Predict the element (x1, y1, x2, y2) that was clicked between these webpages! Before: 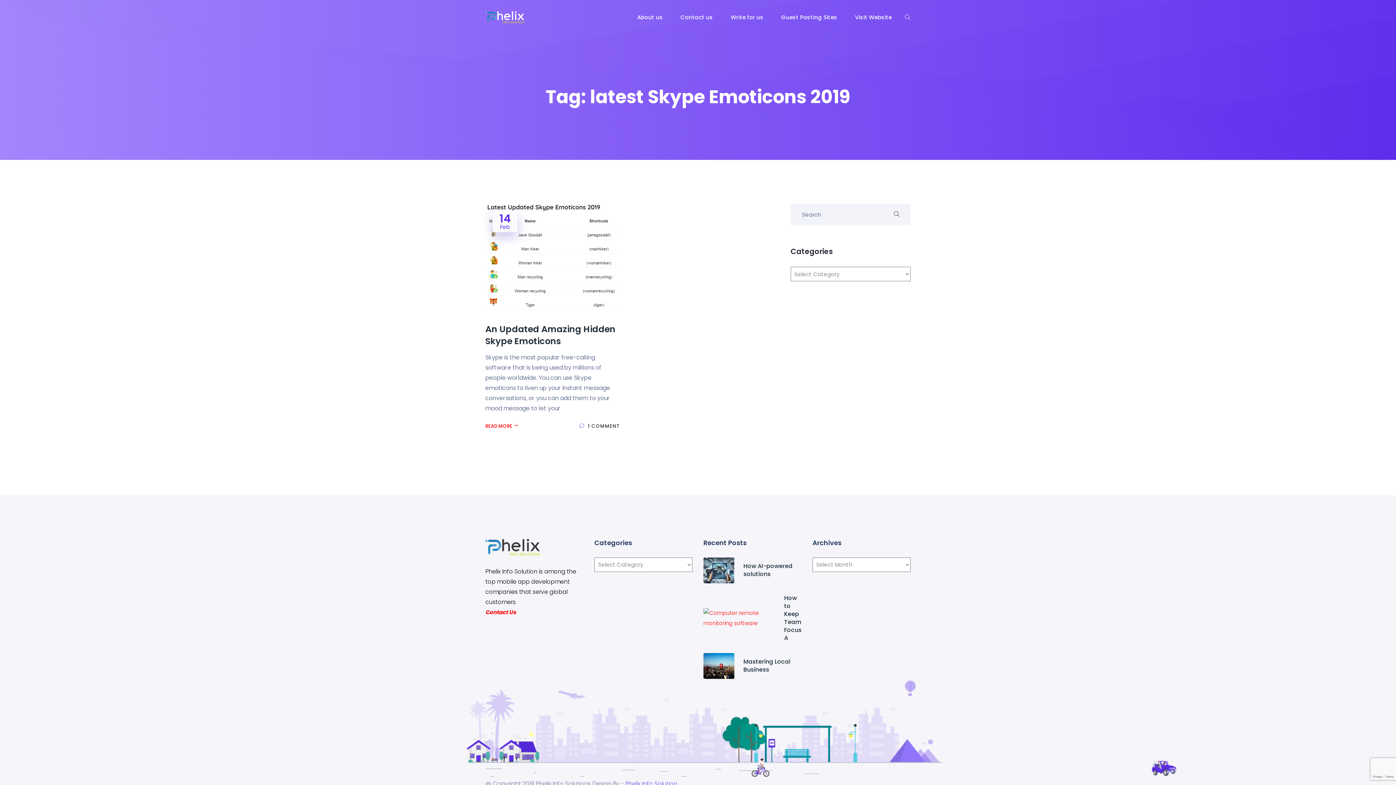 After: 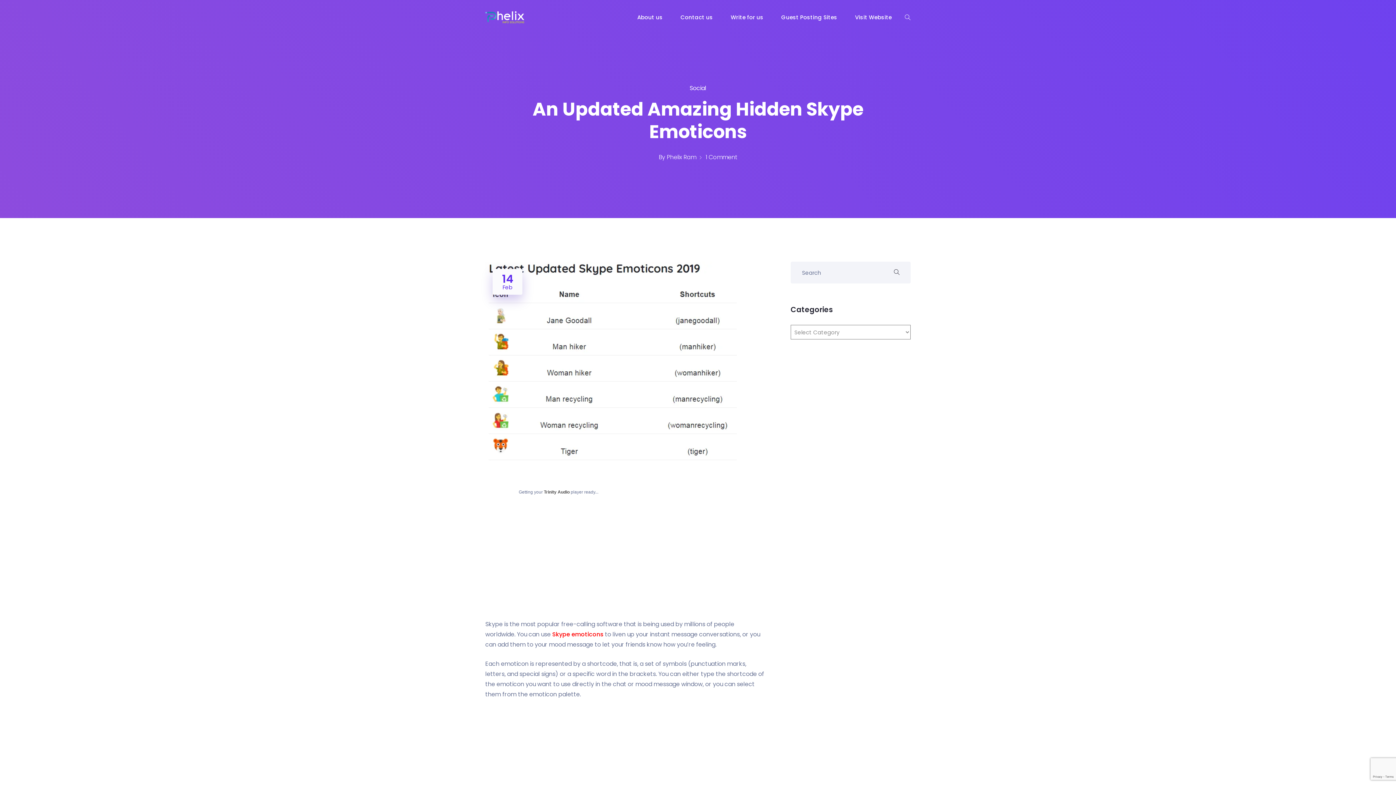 Action: bbox: (485, 253, 620, 261)